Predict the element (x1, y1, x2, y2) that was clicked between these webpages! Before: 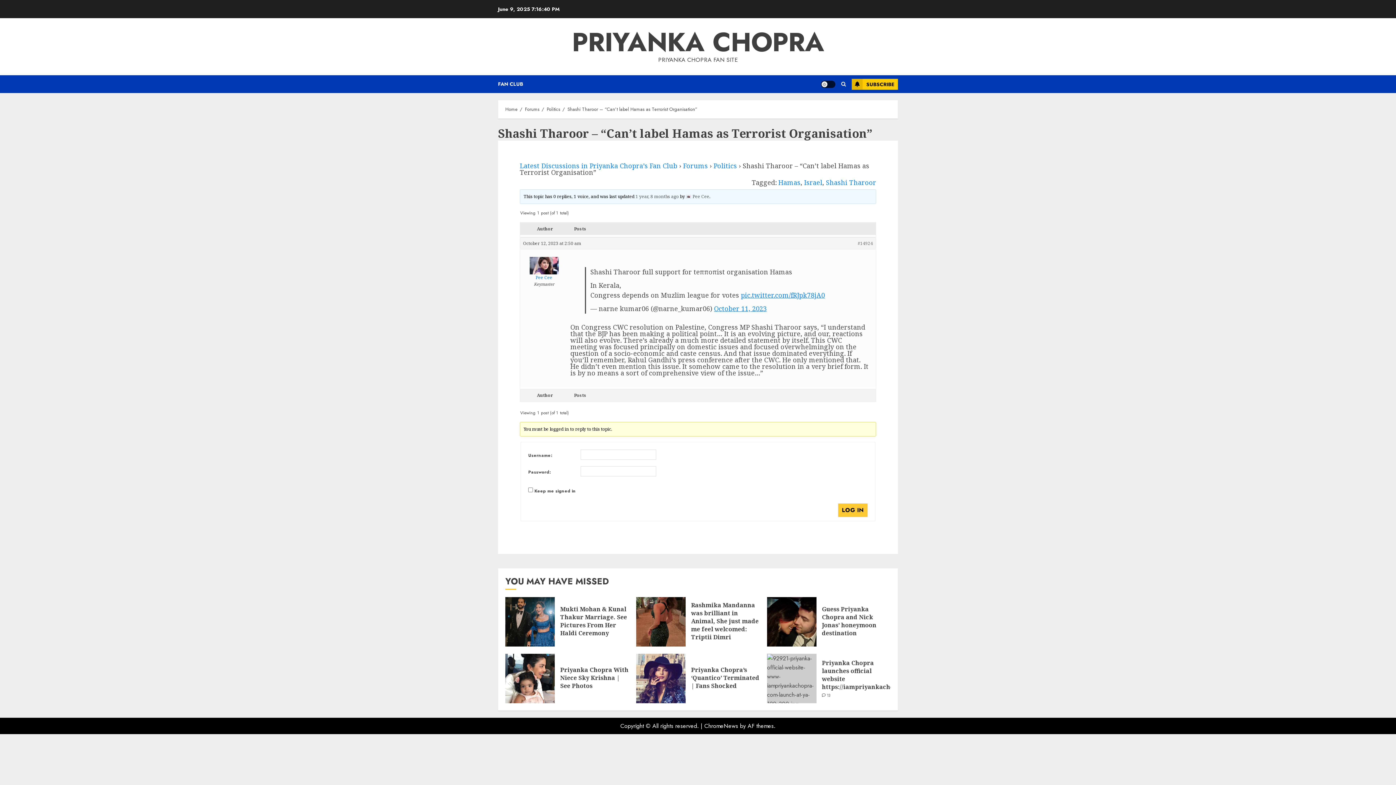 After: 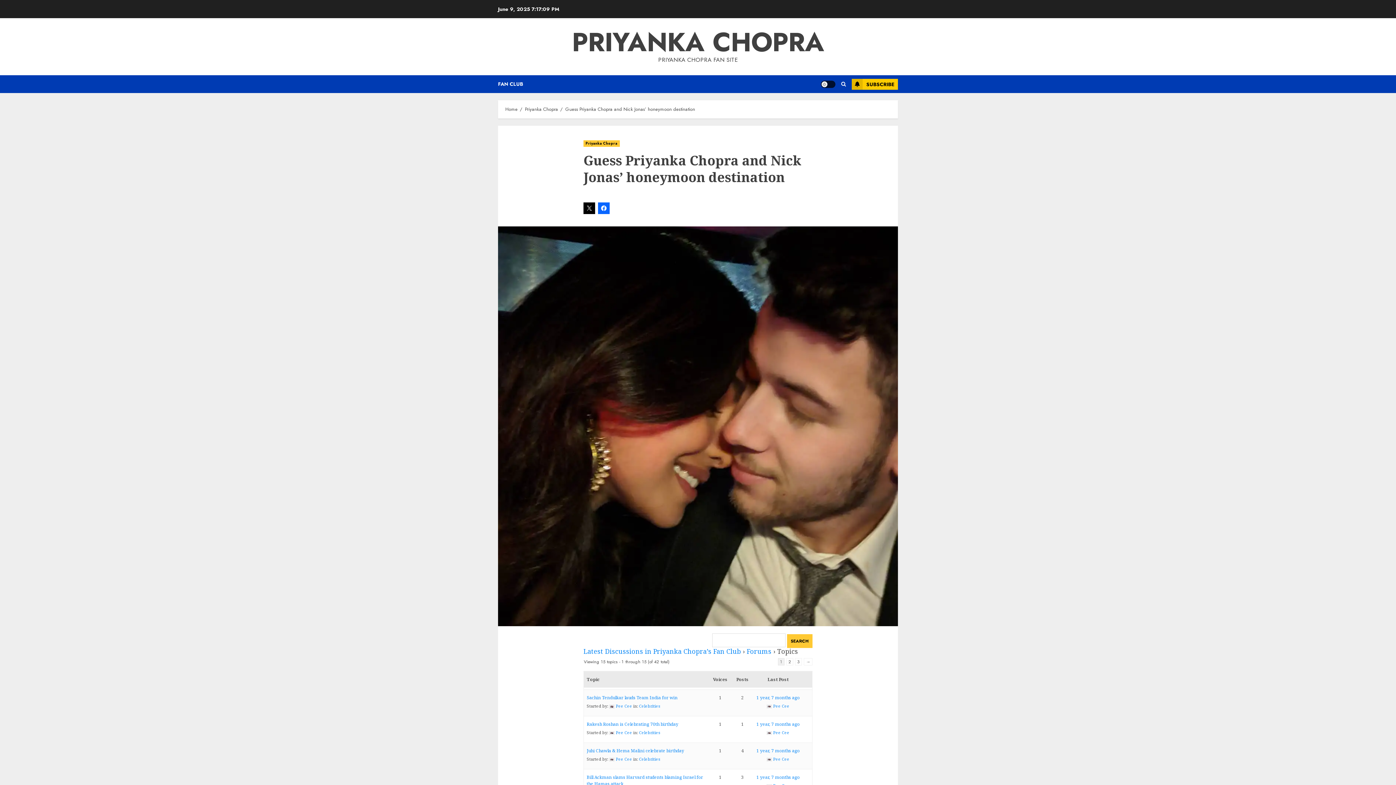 Action: label: Guess Priyanka Chopra and Nick Jonas’ honeymoon destination bbox: (767, 597, 816, 646)